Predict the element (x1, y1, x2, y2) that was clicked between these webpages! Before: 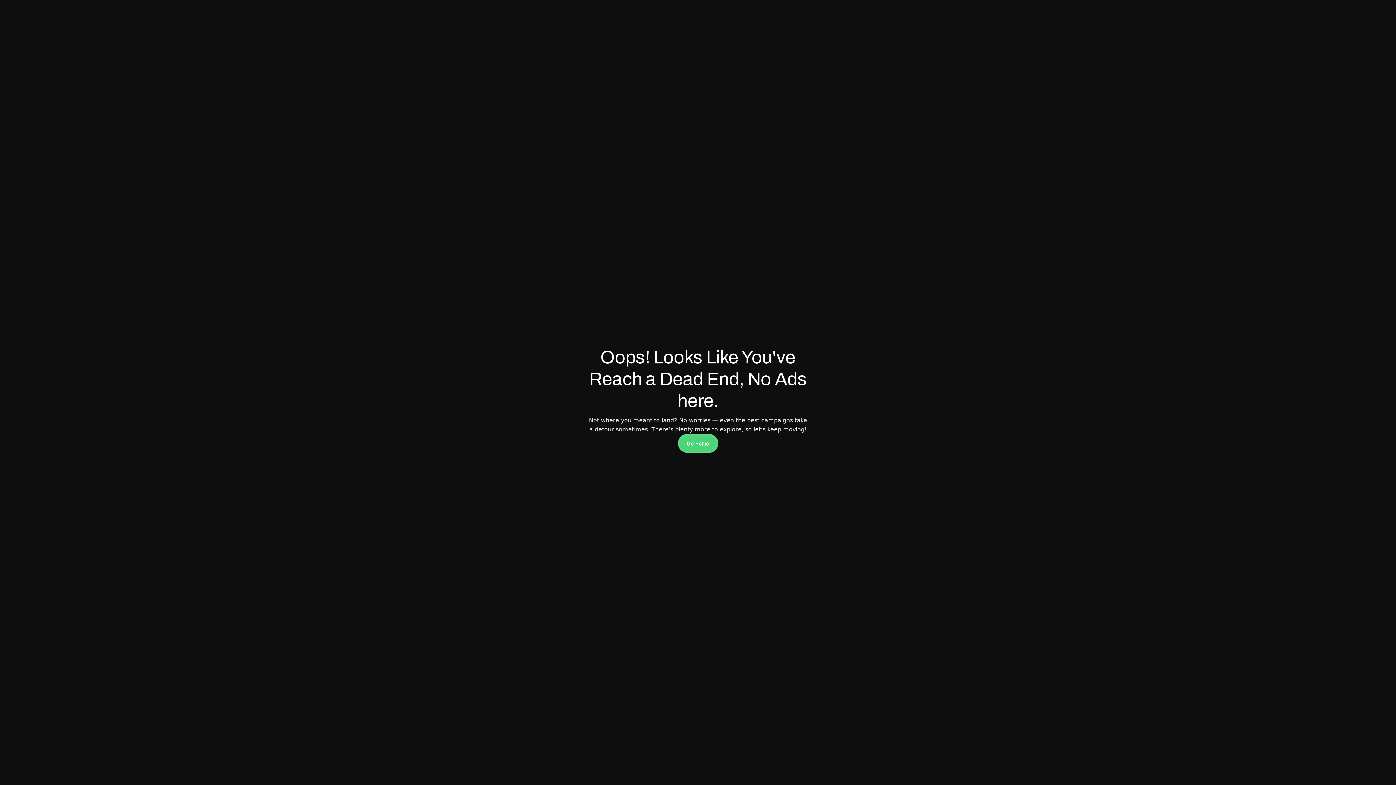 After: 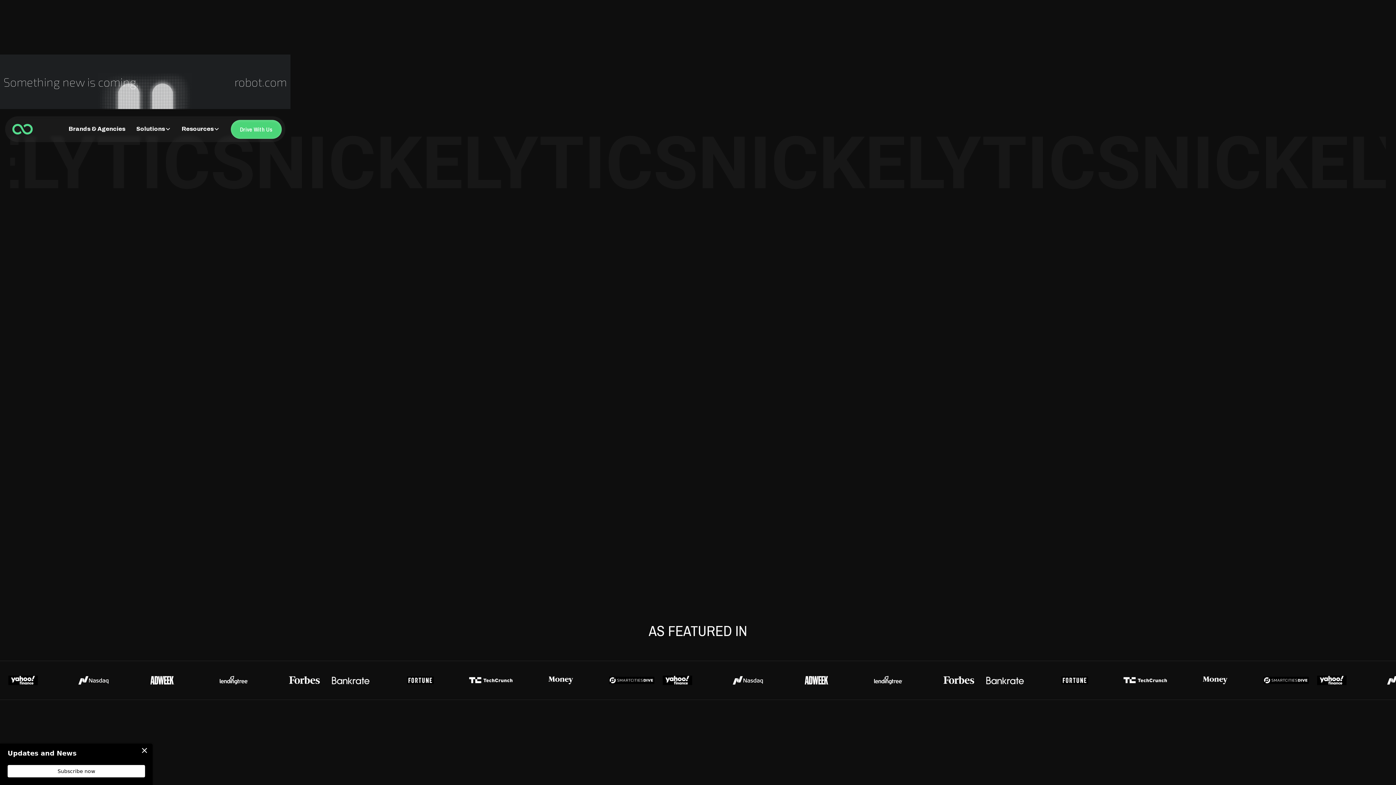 Action: bbox: (678, 434, 718, 453) label: Go Home